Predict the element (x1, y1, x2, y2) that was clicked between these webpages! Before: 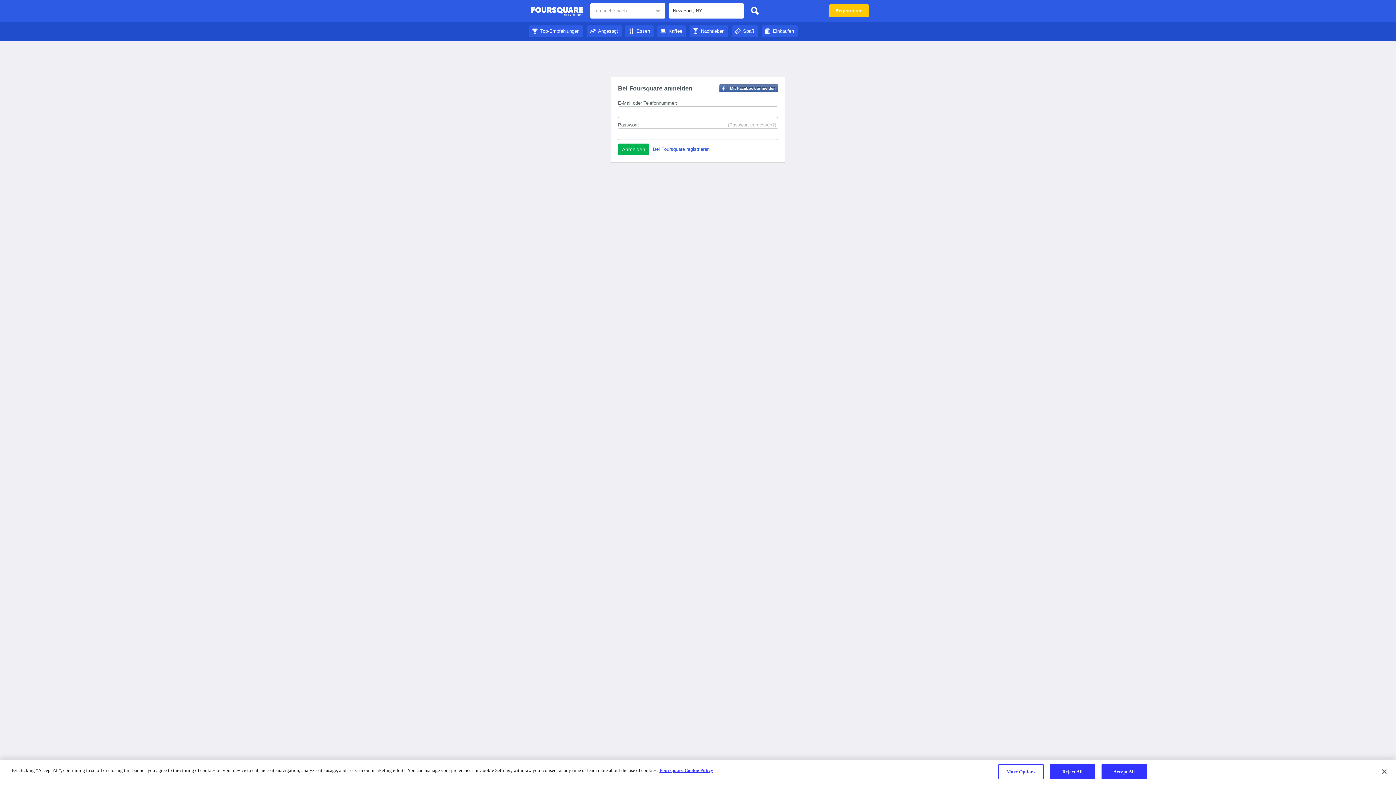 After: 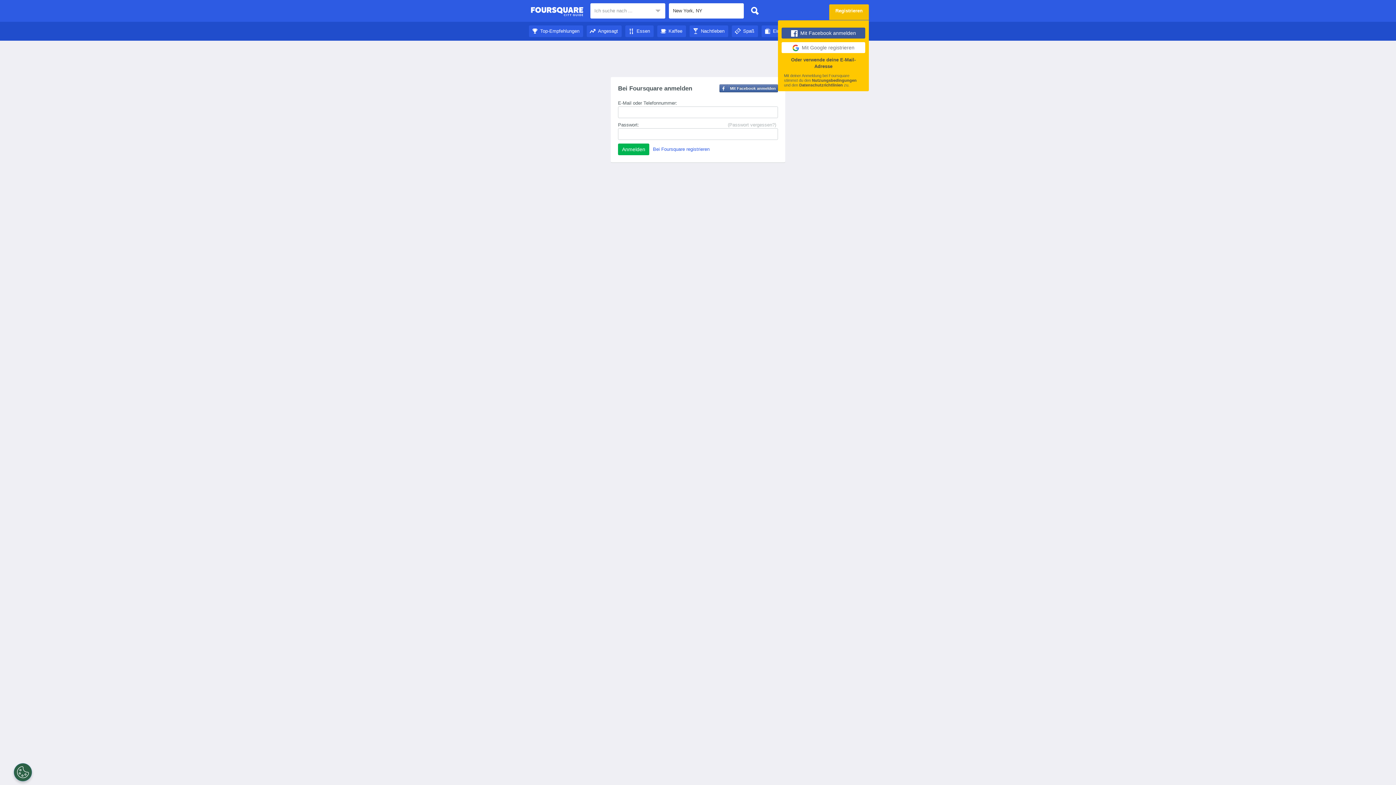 Action: label: Registrieren bbox: (829, 4, 869, 17)